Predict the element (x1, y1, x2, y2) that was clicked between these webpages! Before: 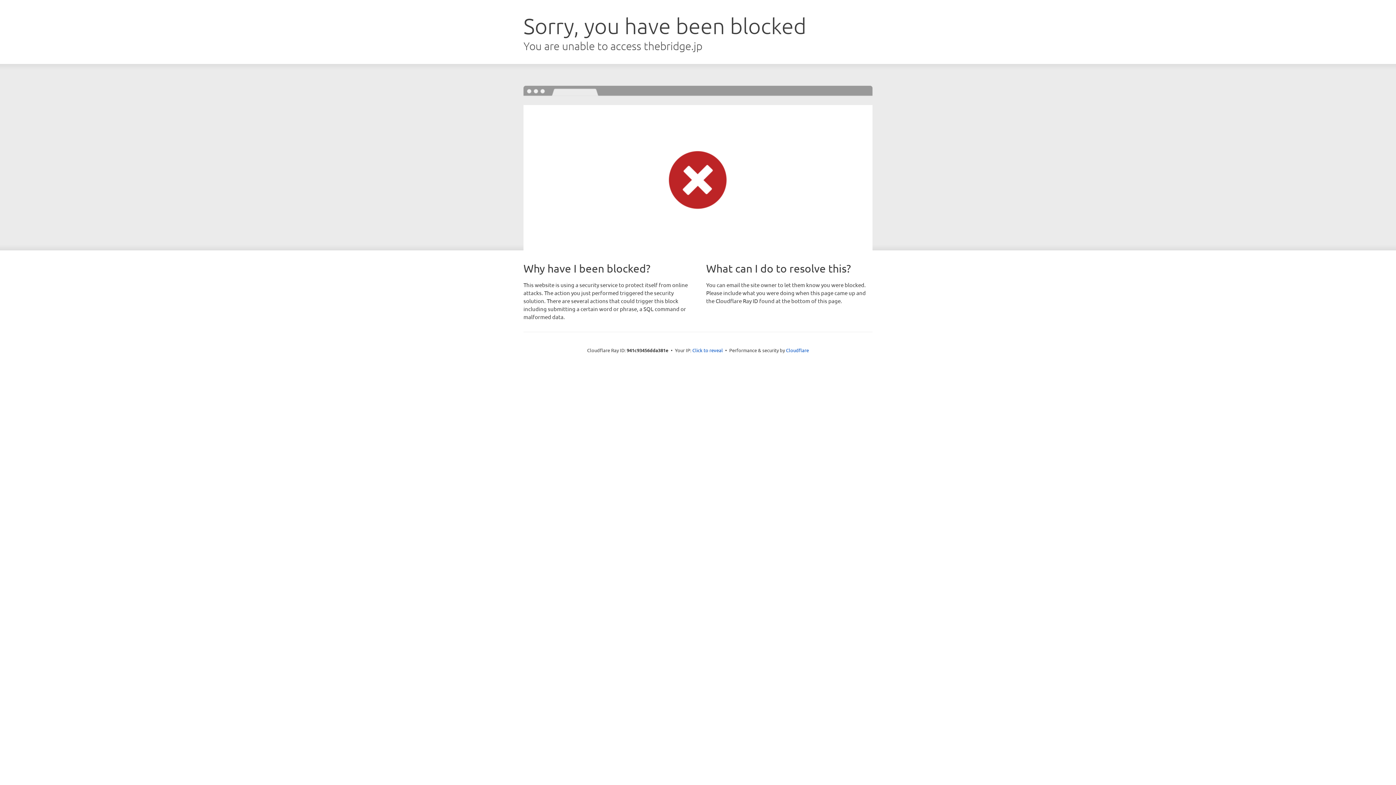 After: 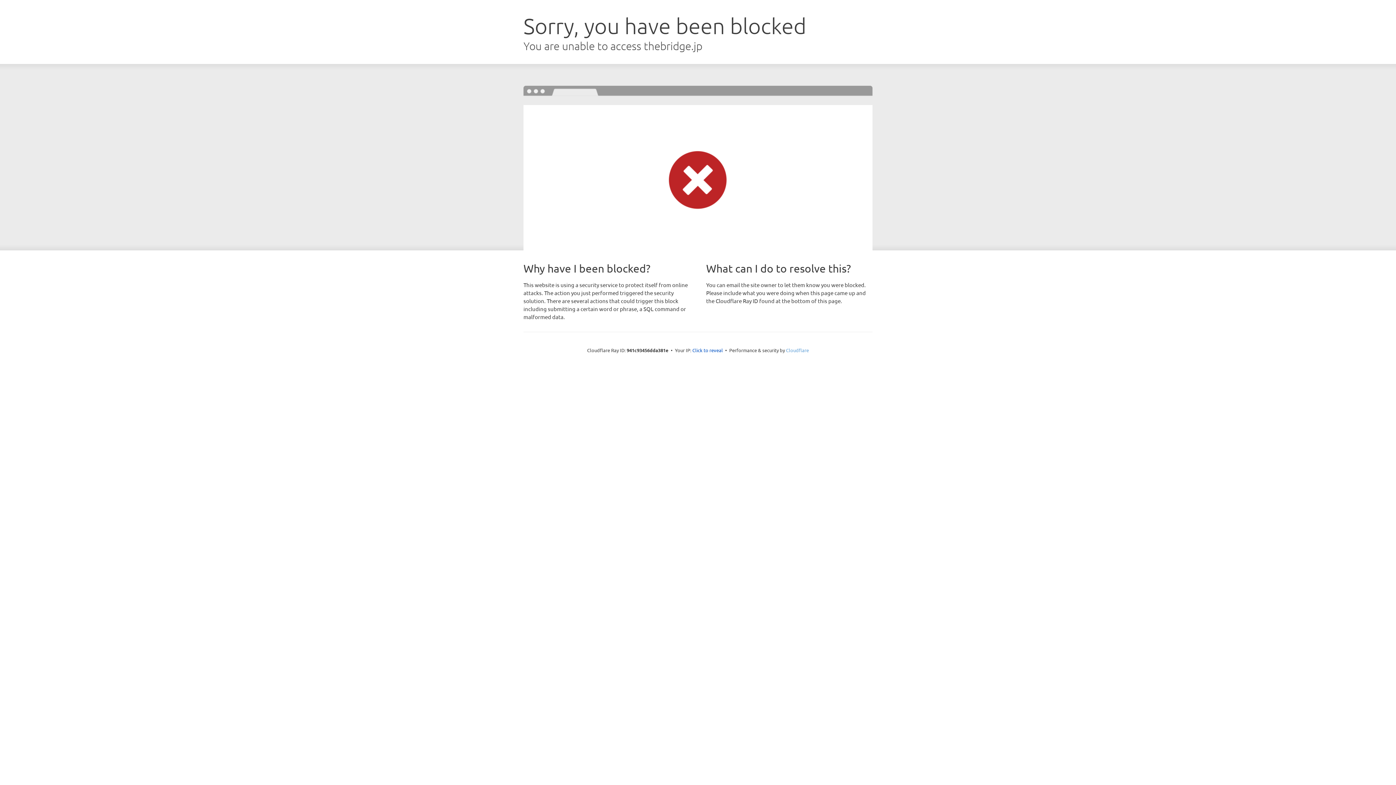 Action: label: Cloudflare bbox: (786, 347, 809, 353)